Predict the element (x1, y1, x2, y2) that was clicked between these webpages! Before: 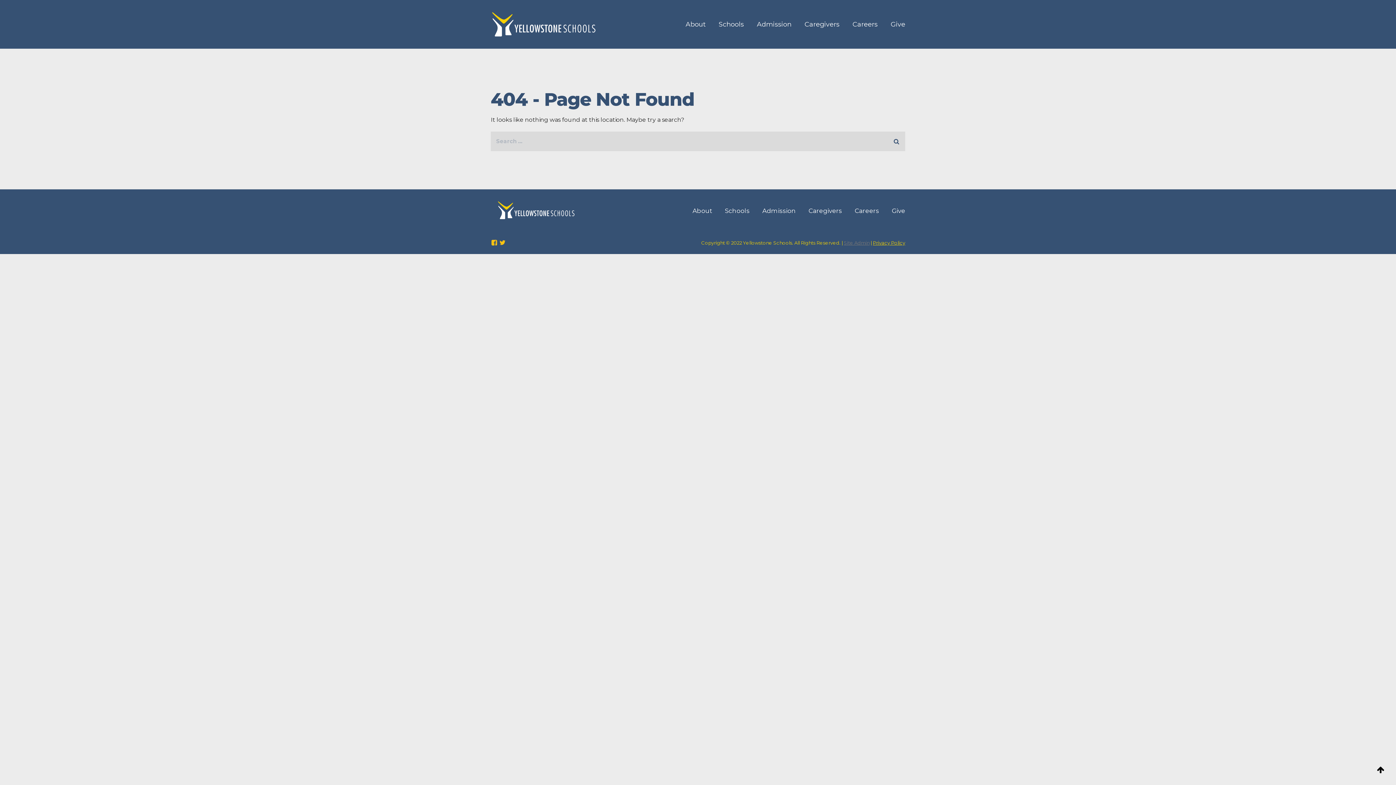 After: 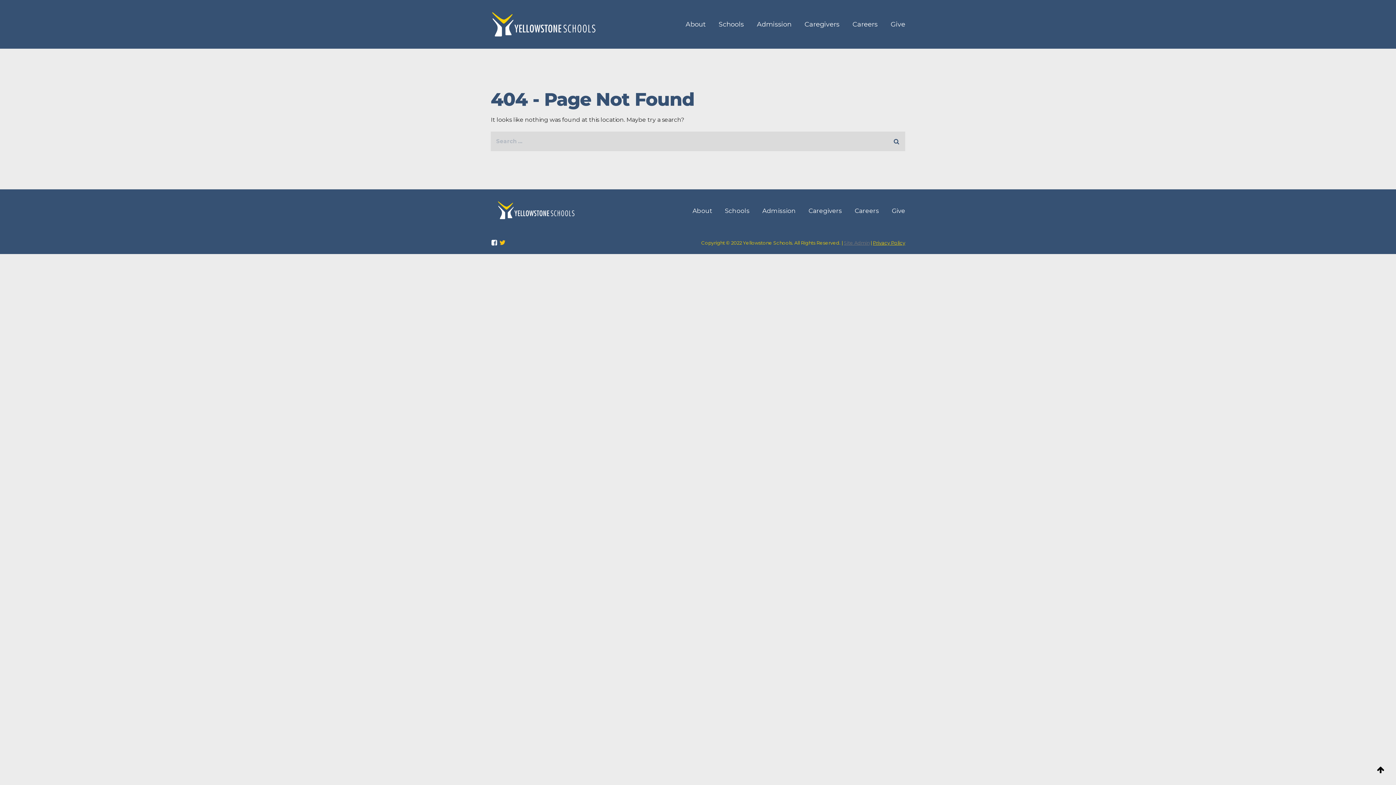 Action: bbox: (491, 239, 498, 245)